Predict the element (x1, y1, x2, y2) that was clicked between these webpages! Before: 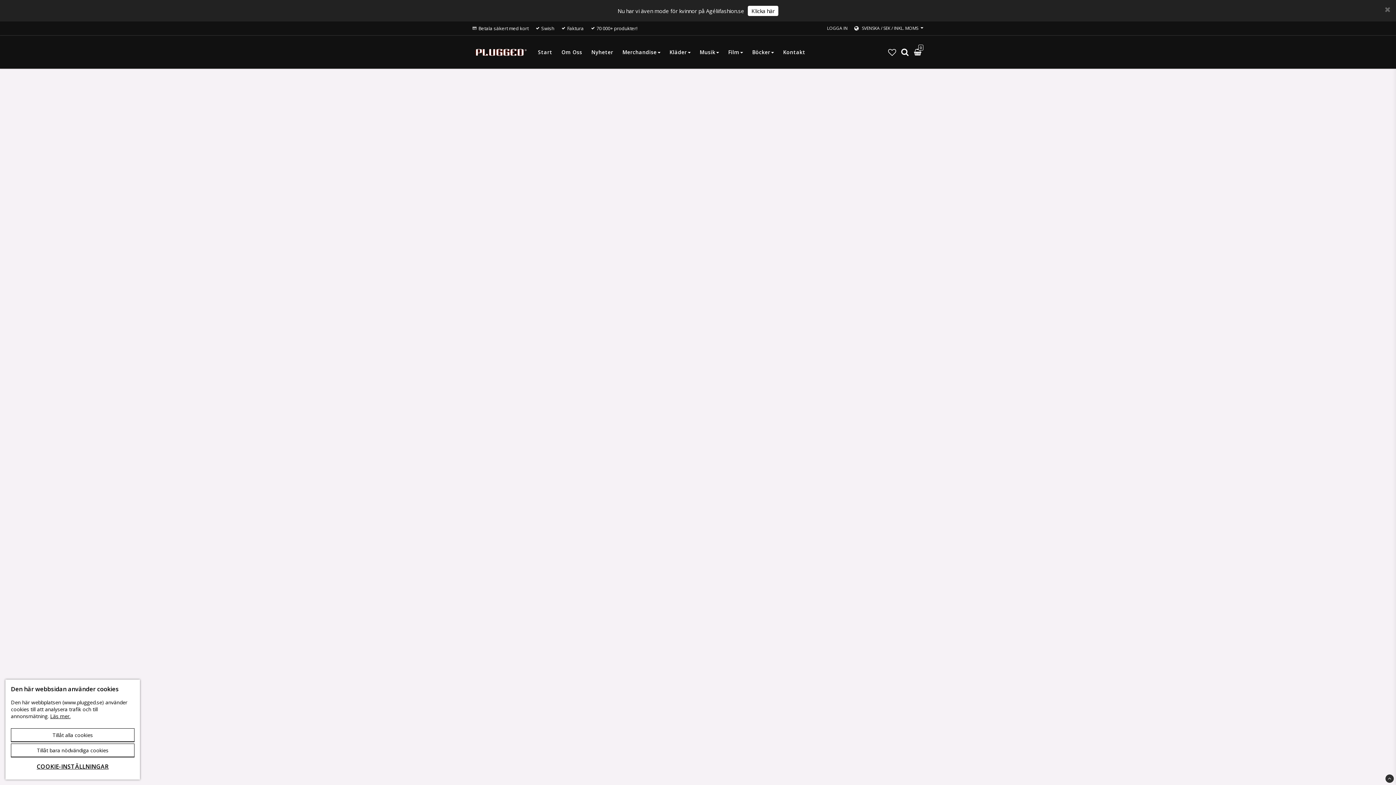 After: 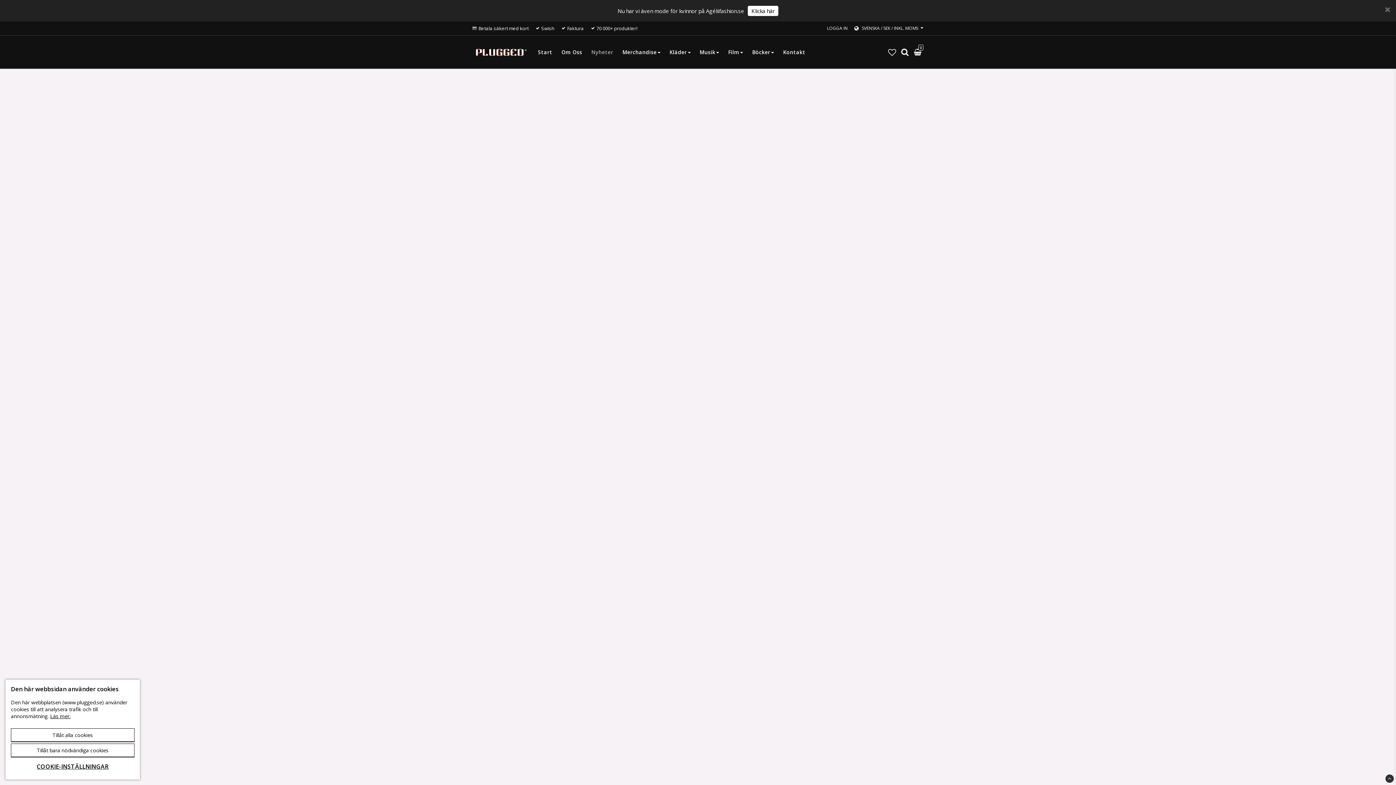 Action: label: Nyheter bbox: (591, 45, 613, 59)